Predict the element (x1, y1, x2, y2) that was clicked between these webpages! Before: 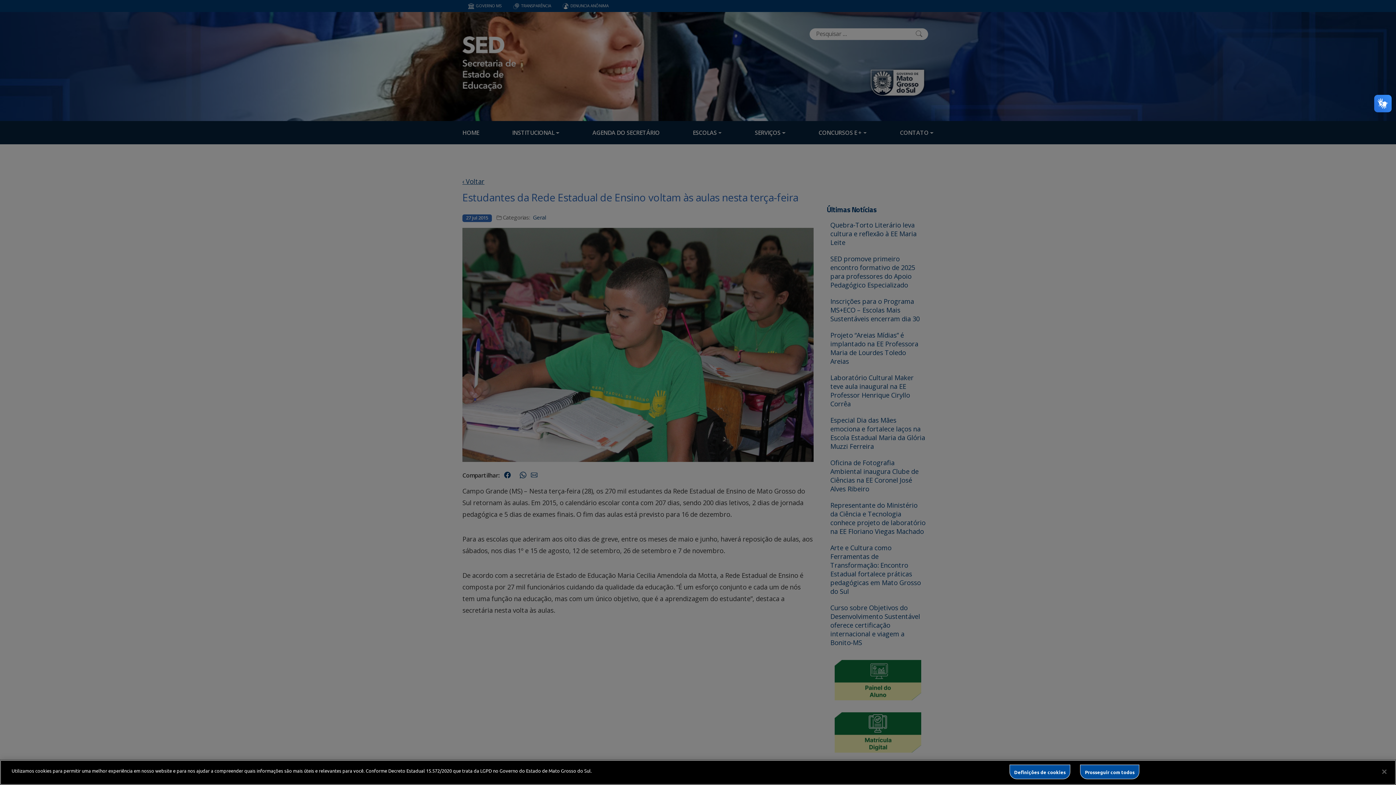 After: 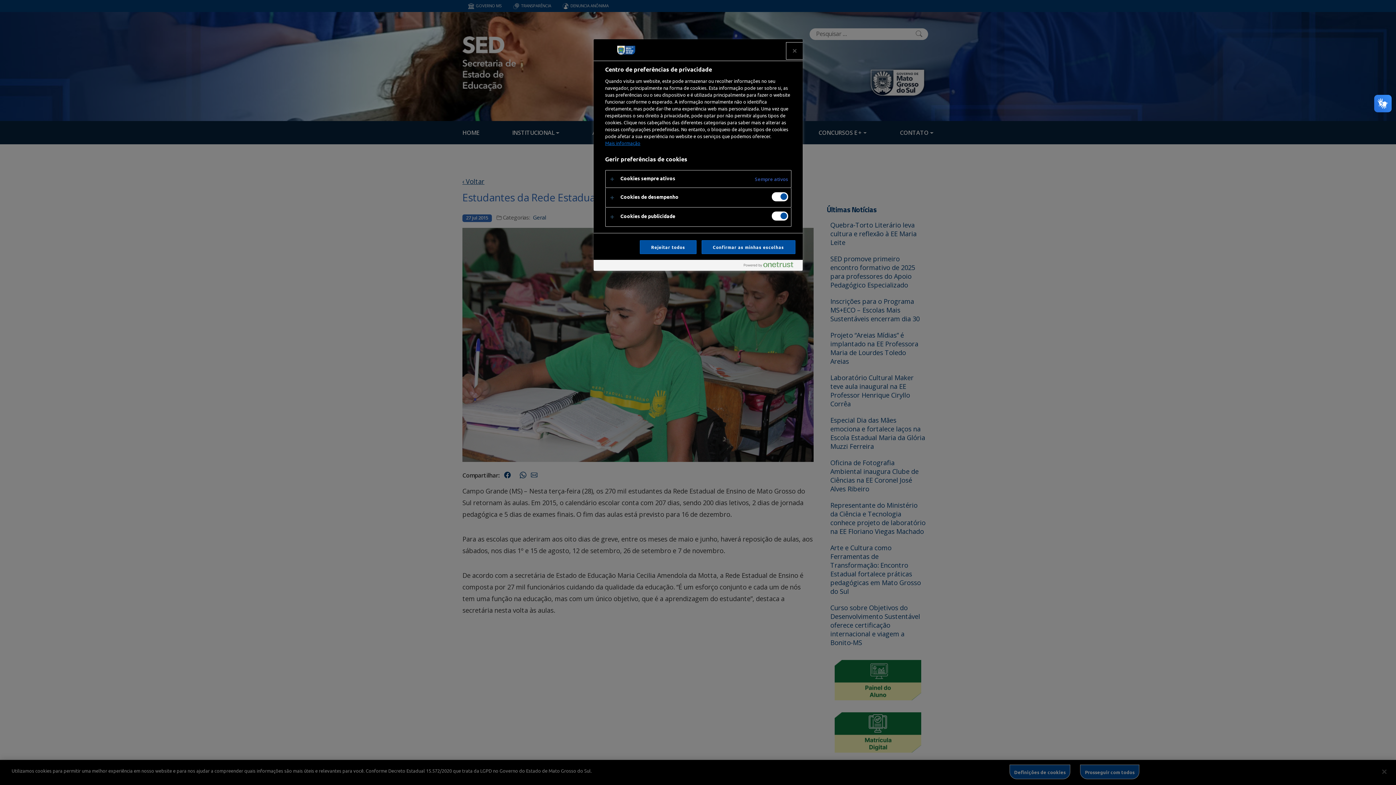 Action: bbox: (1009, 765, 1070, 779) label: Definições de cookies